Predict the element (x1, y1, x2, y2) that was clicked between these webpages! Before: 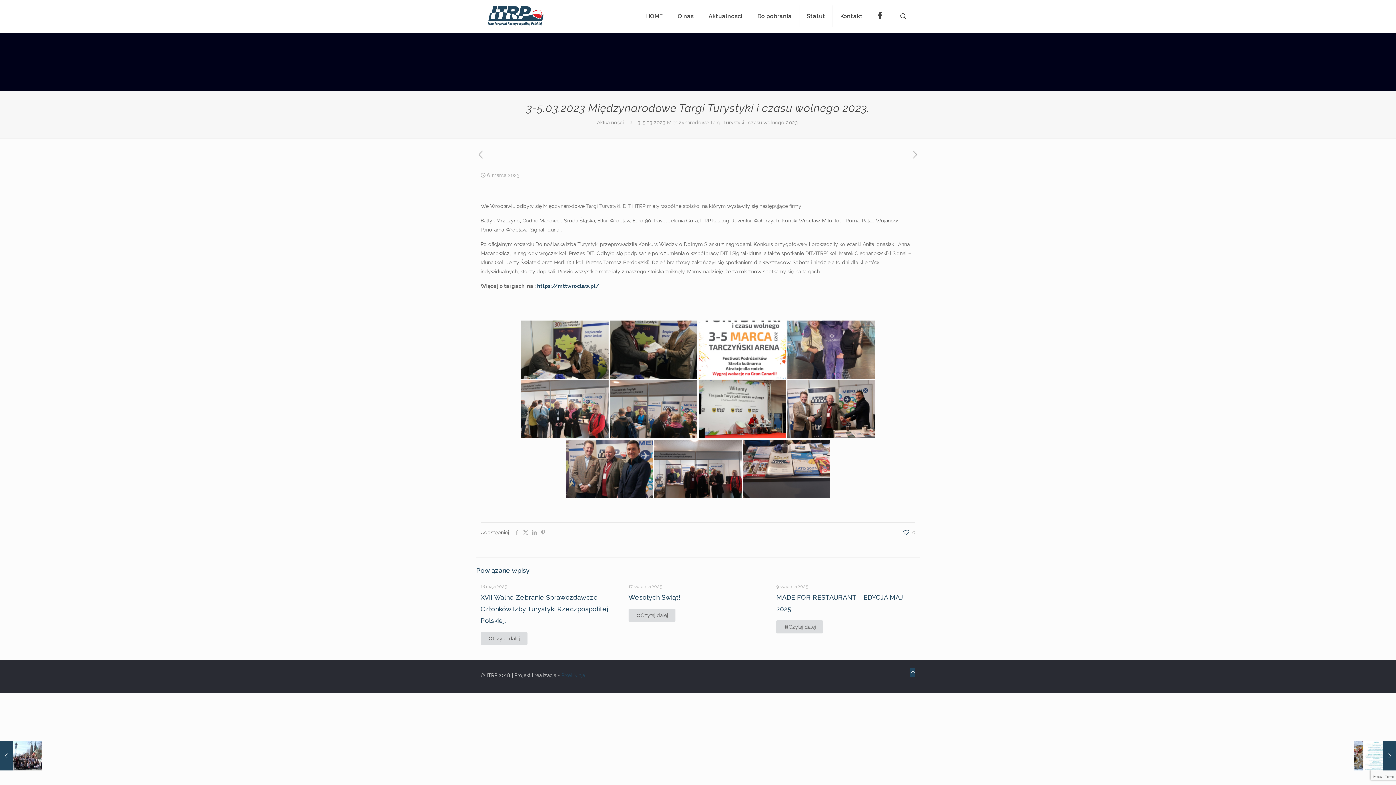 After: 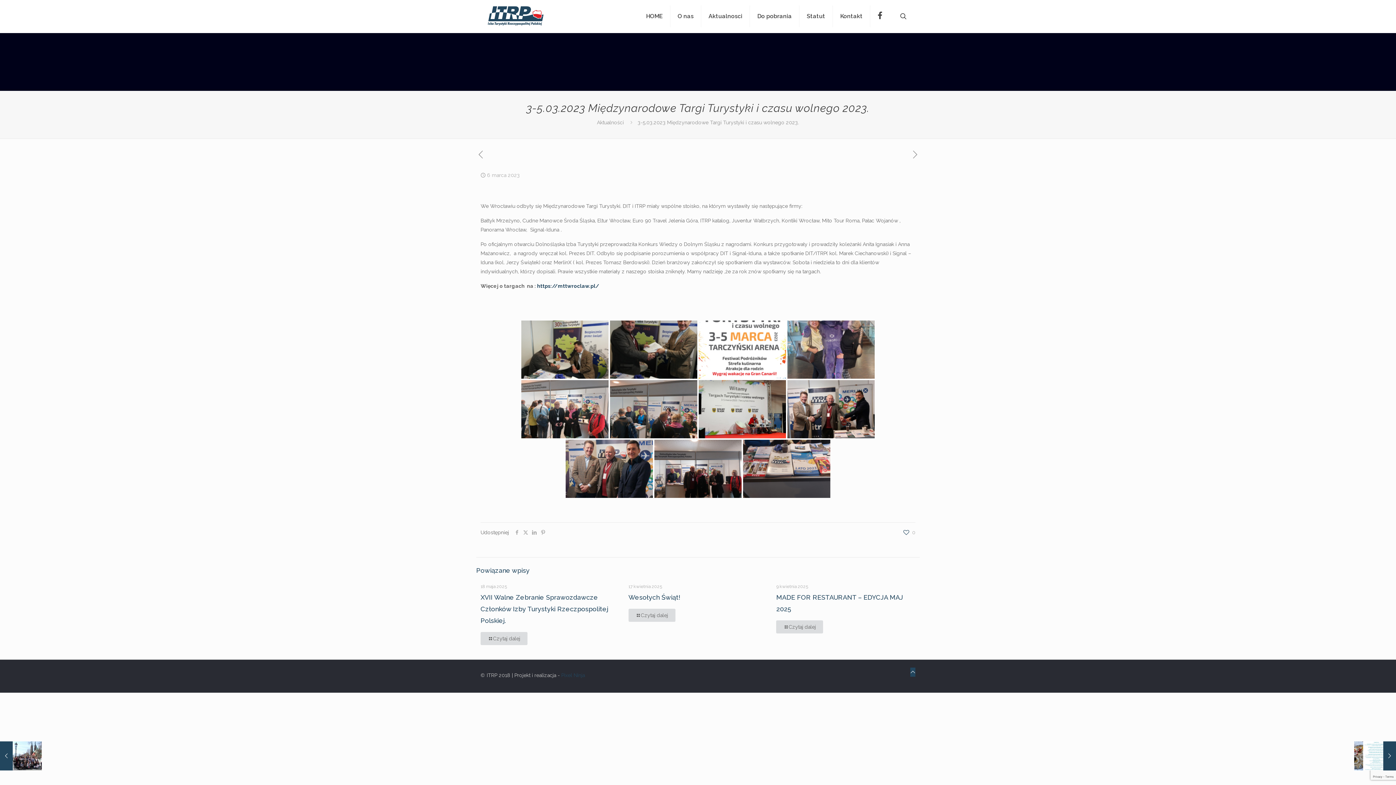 Action: bbox: (910, 668, 915, 677) label: Back to top icon